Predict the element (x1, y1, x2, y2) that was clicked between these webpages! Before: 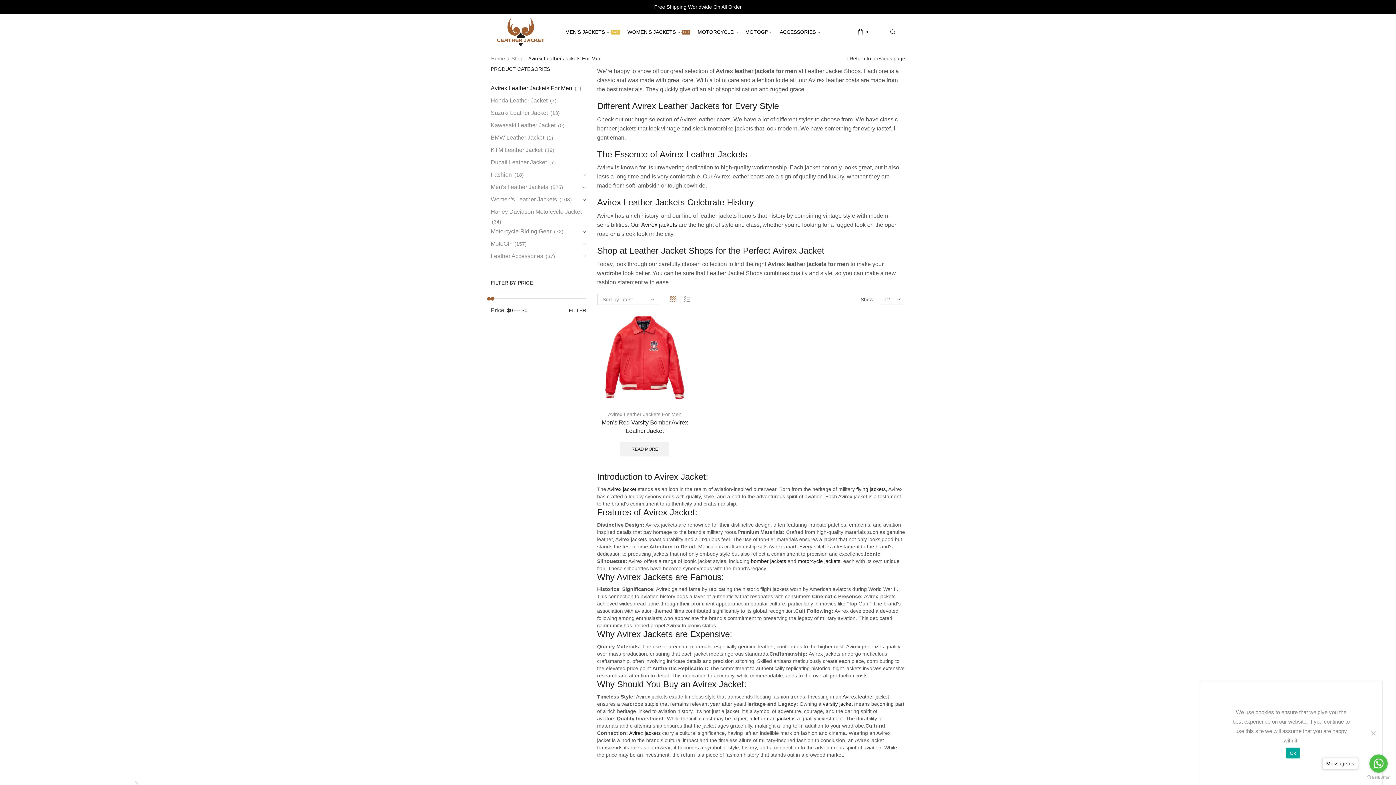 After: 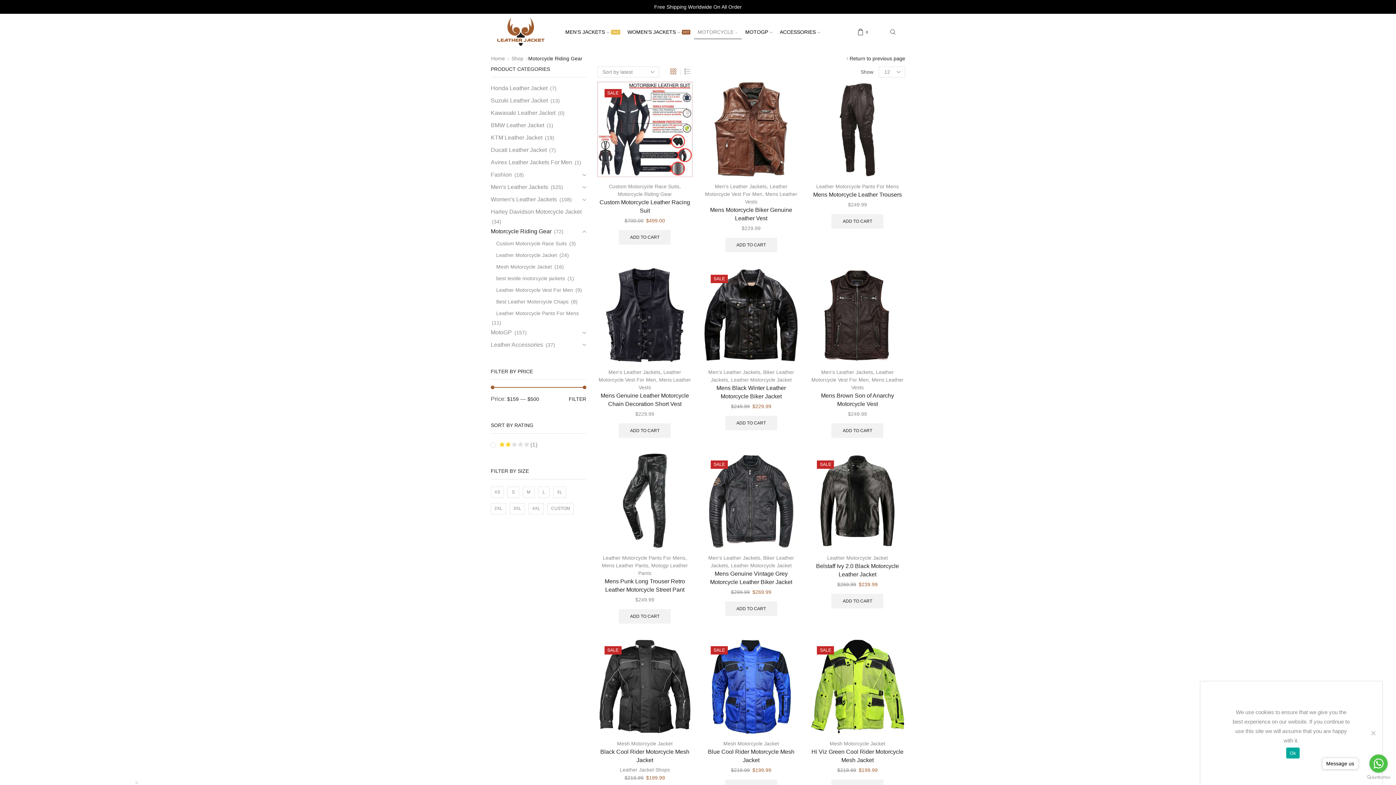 Action: label: Motorcycle Riding Gear bbox: (490, 225, 551, 237)